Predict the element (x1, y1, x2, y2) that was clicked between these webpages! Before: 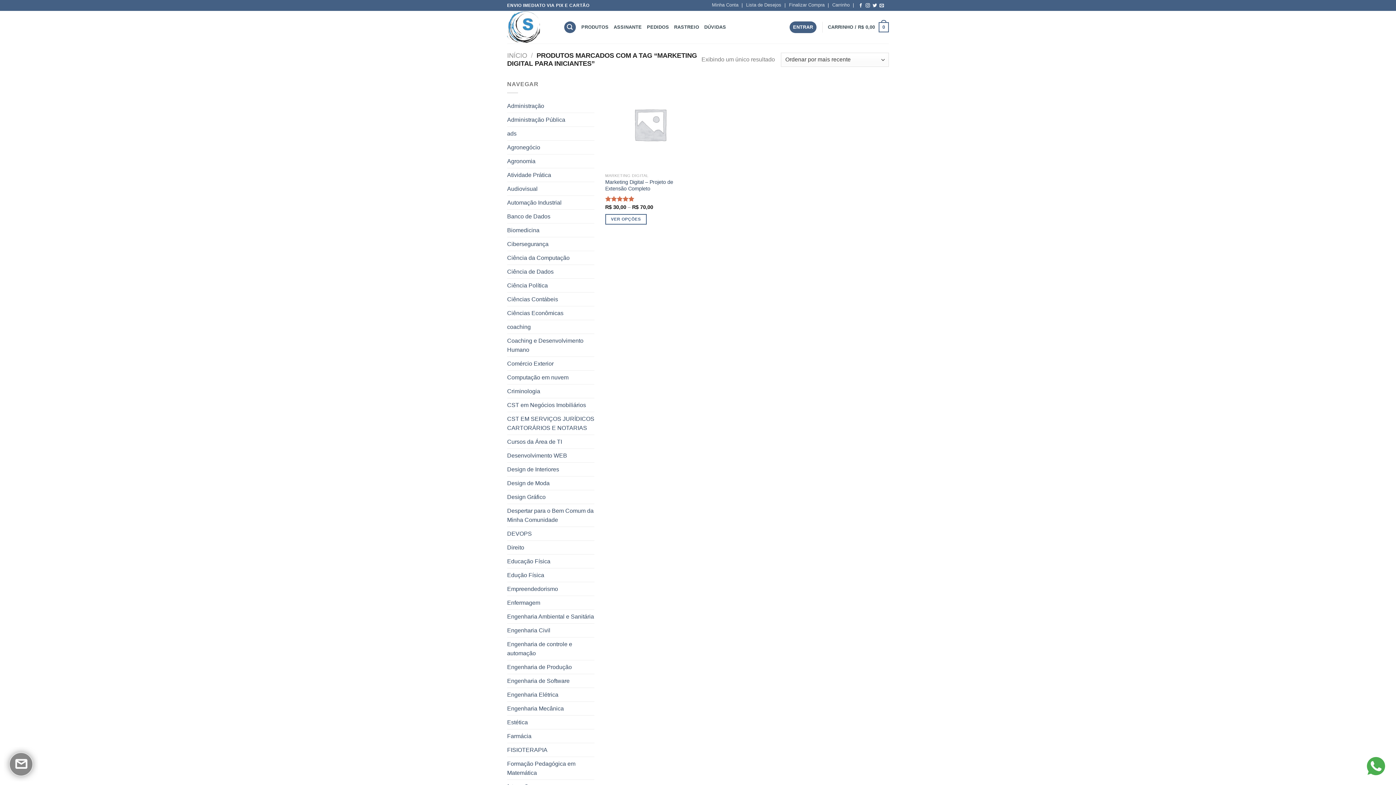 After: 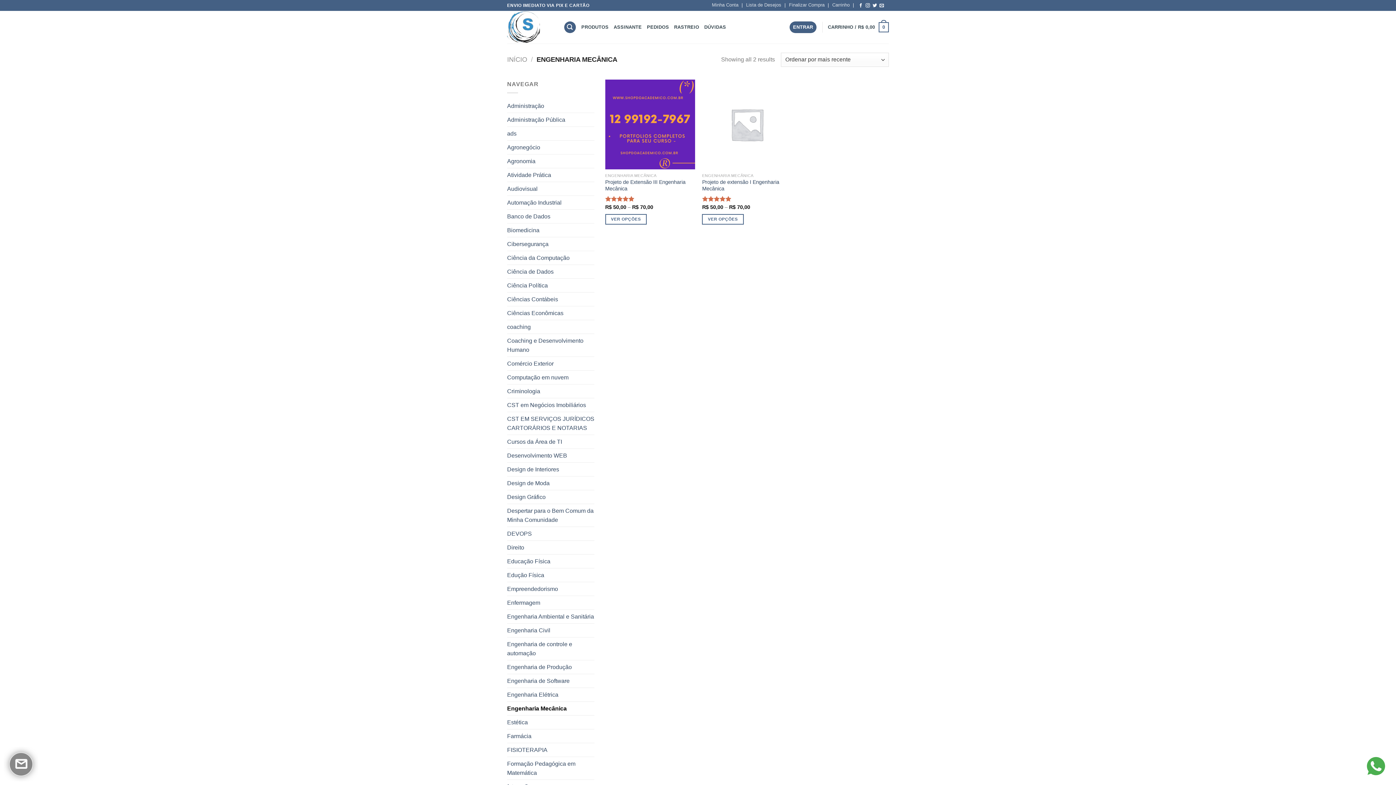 Action: label: Engenharia Mecânica bbox: (507, 702, 594, 715)